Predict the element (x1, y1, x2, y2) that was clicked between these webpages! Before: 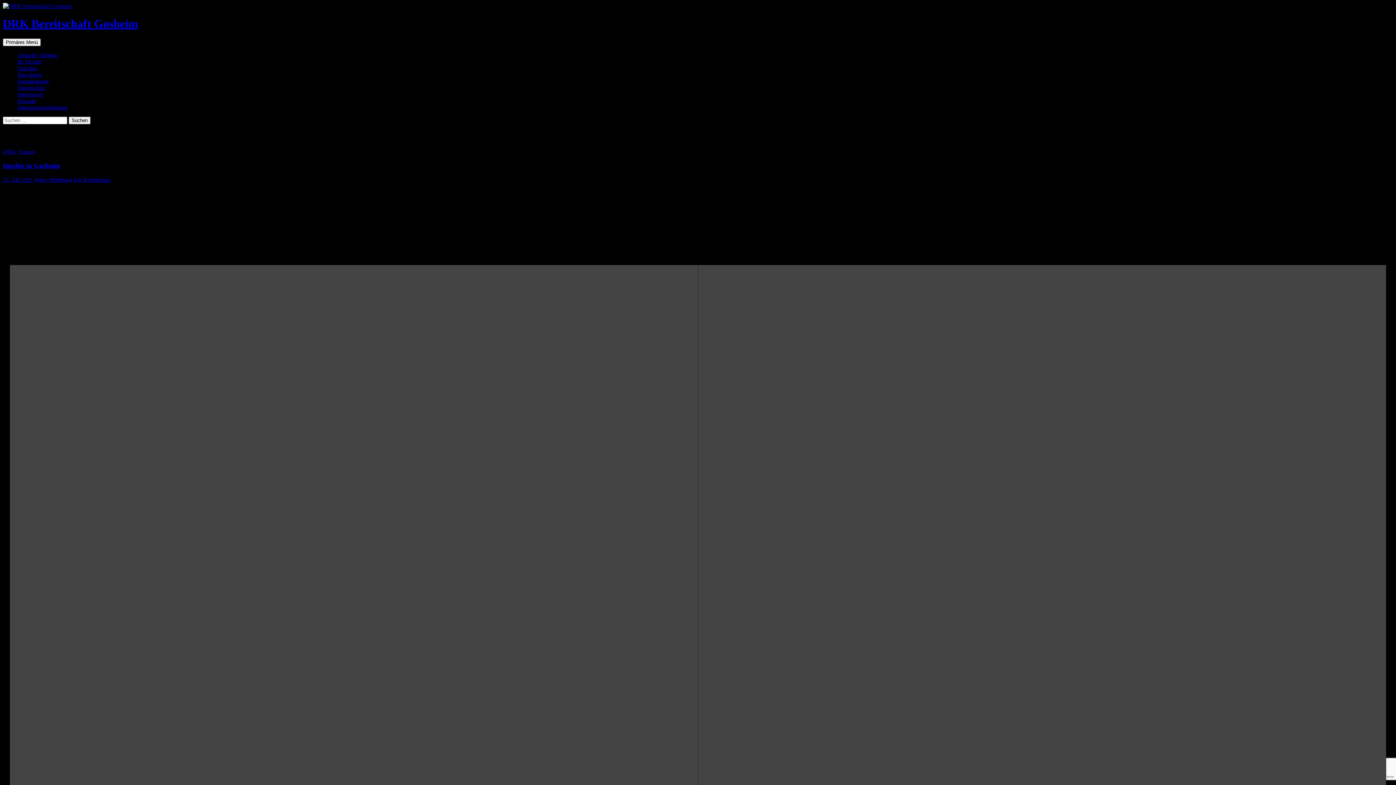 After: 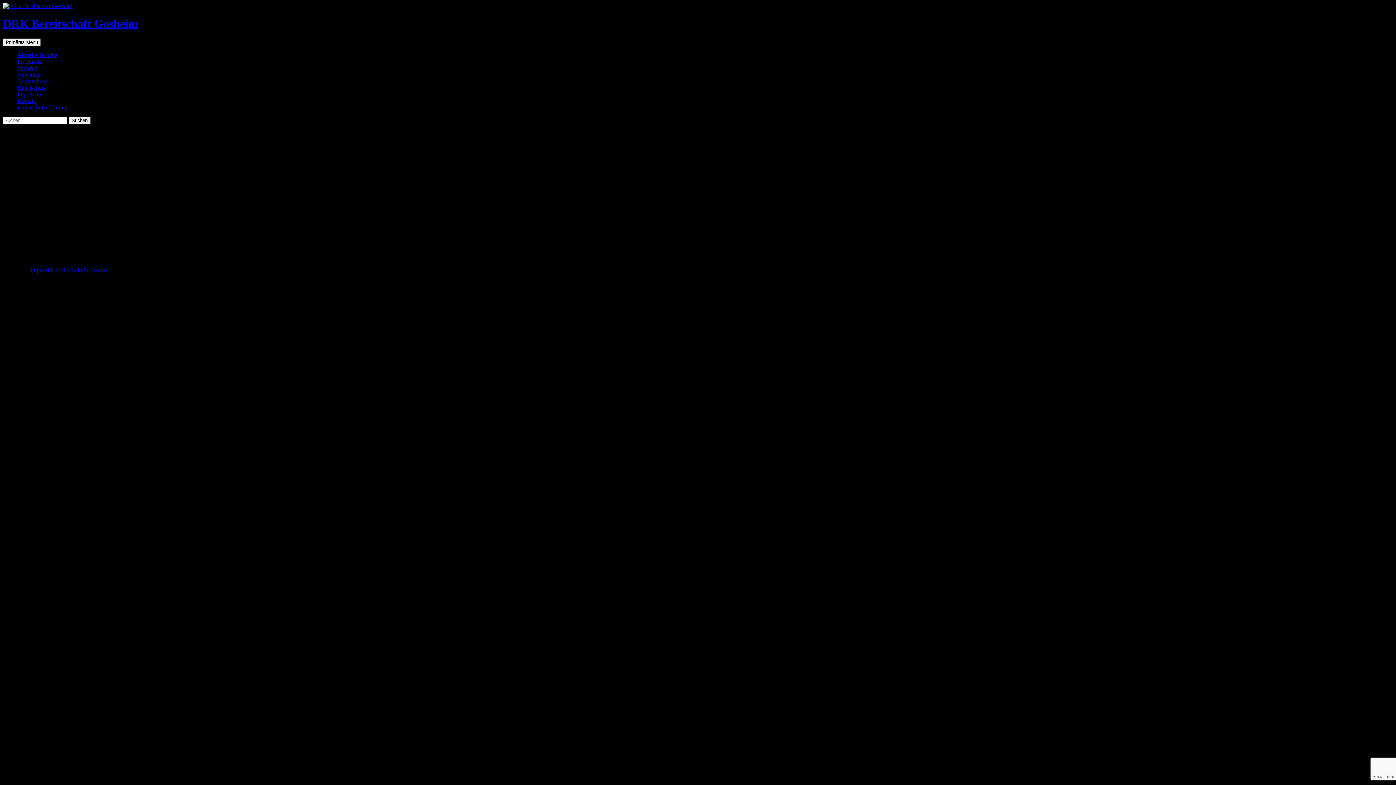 Action: label: Datenschutzerklärung bbox: (17, 104, 67, 110)